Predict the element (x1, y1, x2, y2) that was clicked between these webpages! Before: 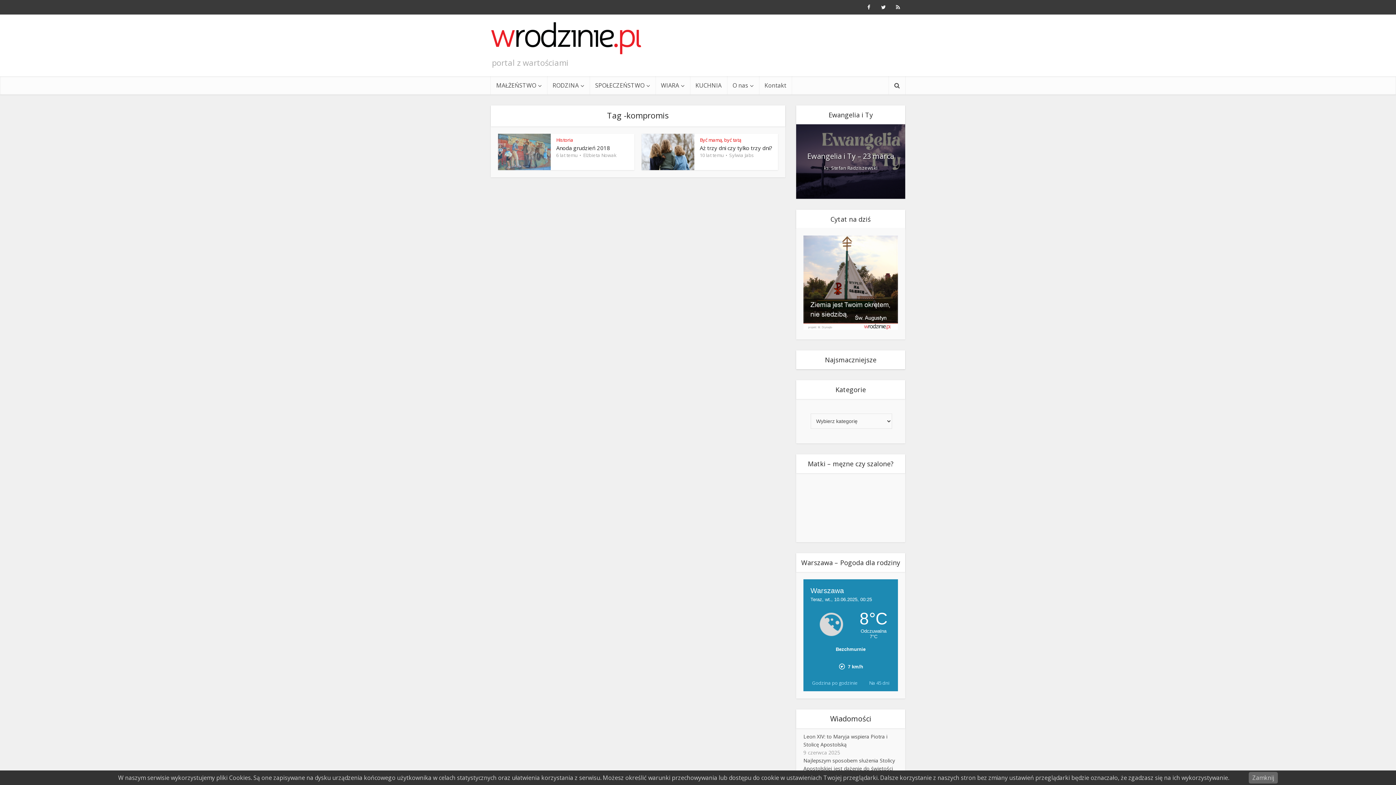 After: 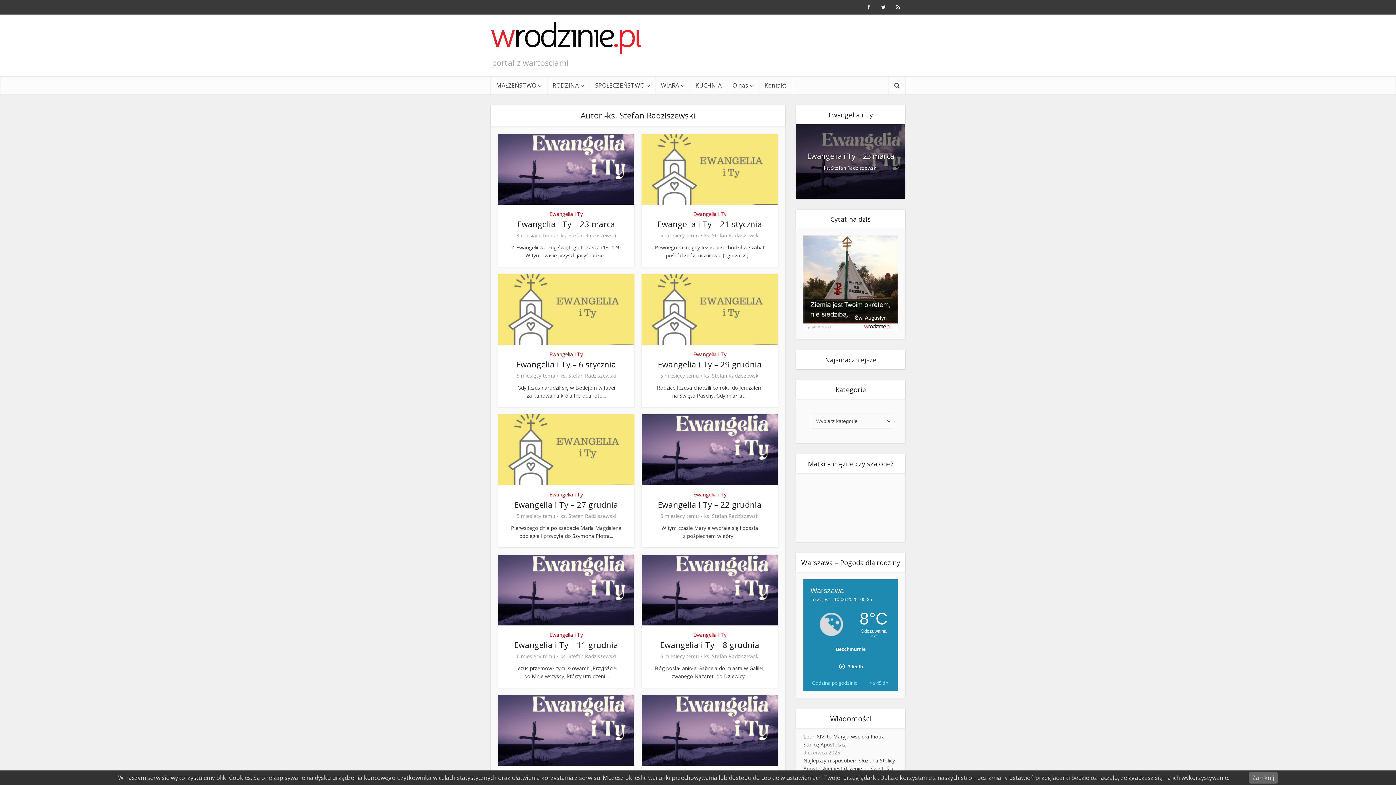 Action: label: ks. Stefan Radziszewski bbox: (824, 164, 877, 171)